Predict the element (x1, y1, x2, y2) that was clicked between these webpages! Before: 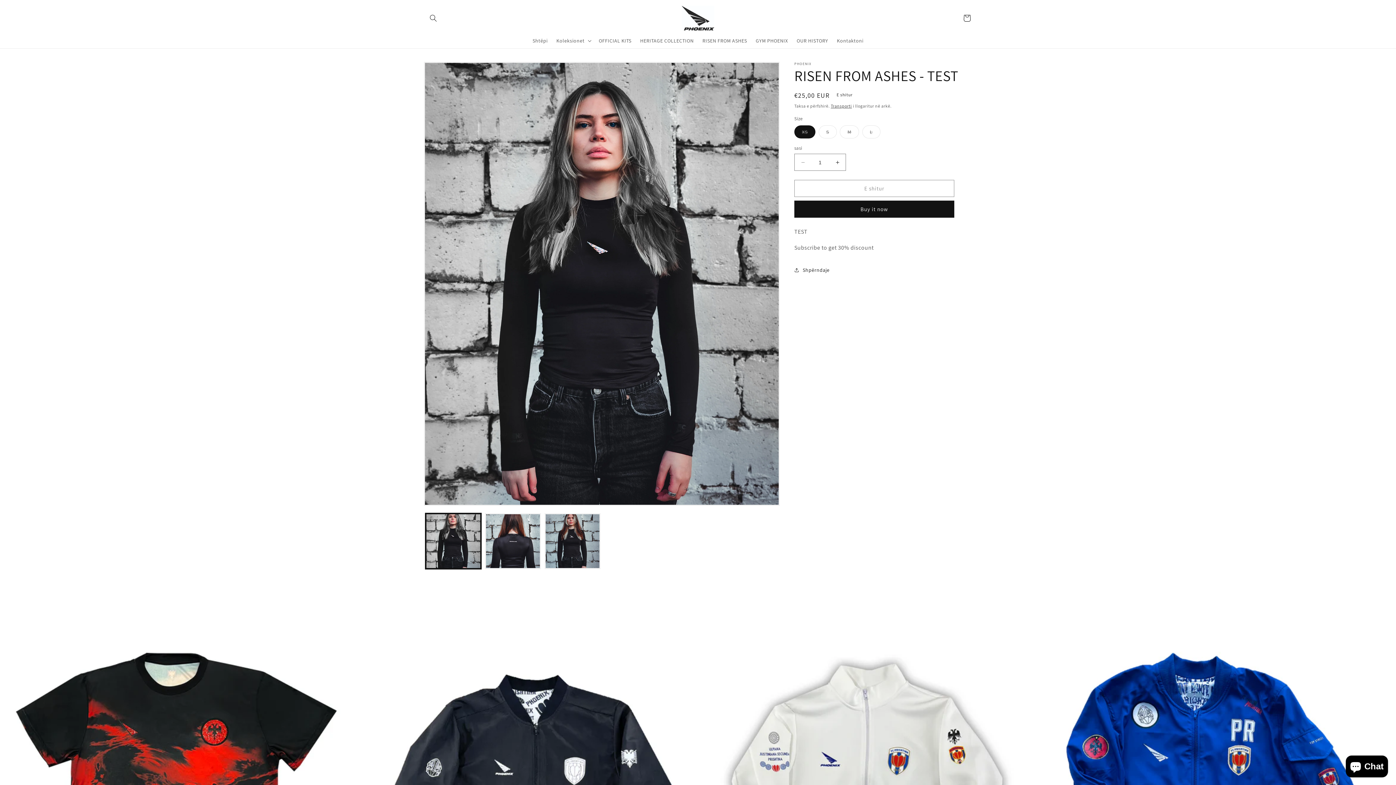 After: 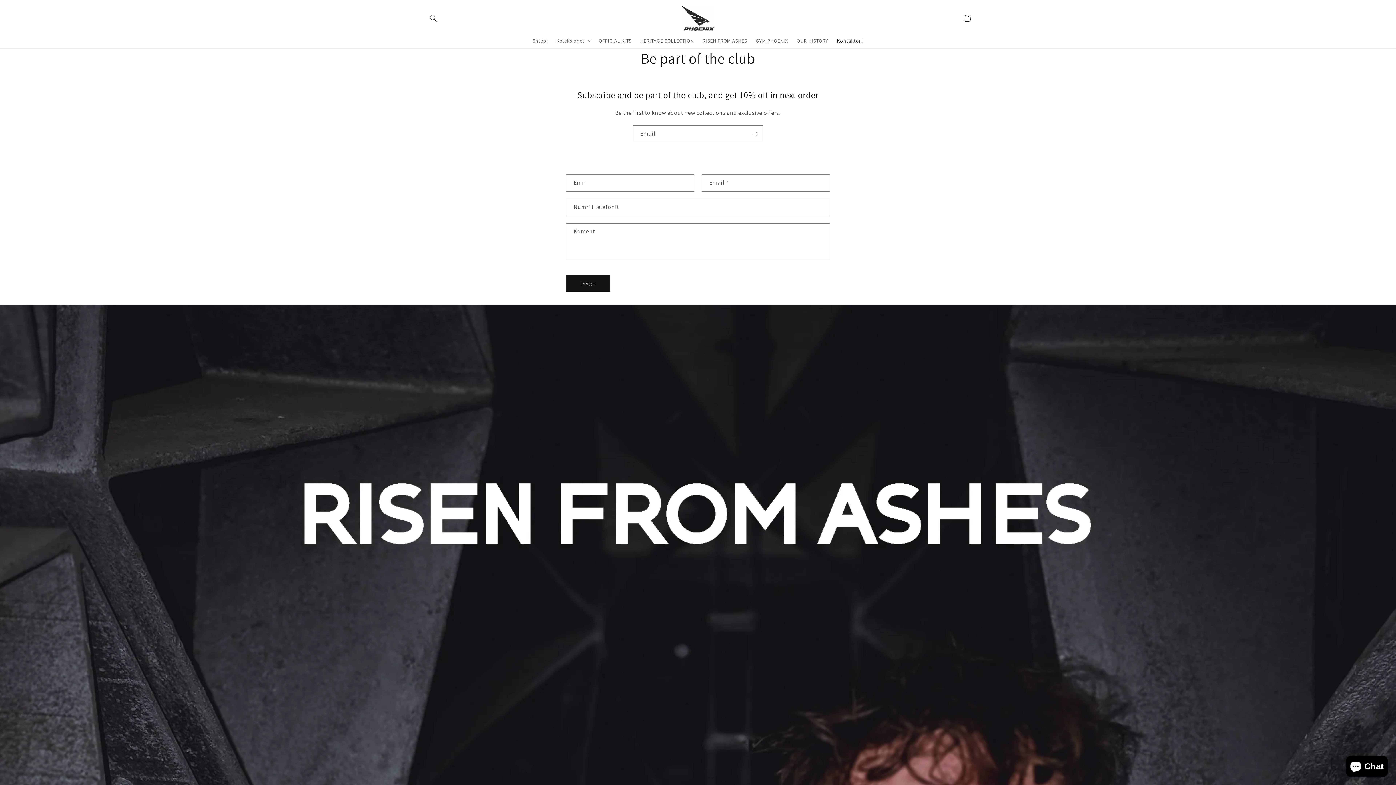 Action: bbox: (832, 33, 868, 48) label: Kontaktoni